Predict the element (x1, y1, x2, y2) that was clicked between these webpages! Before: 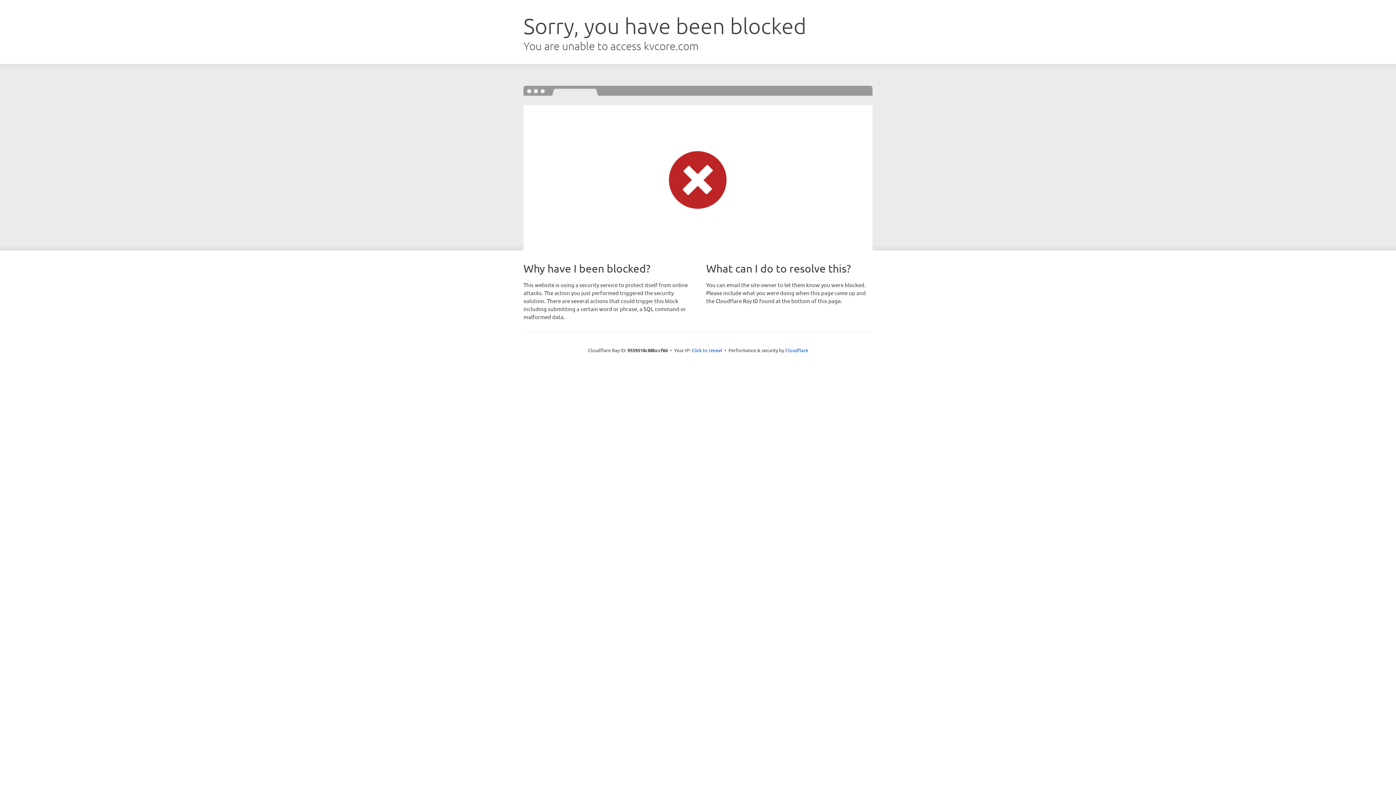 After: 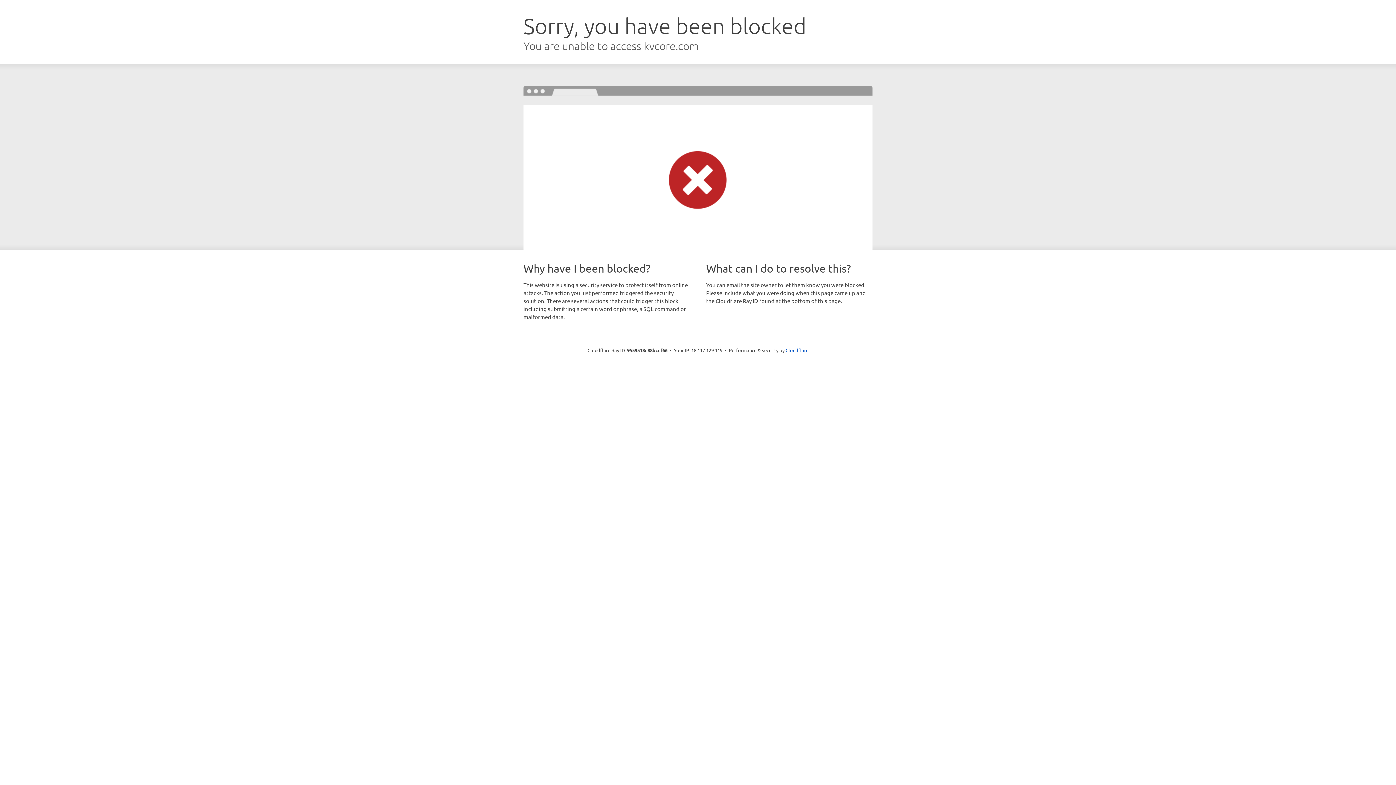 Action: bbox: (691, 346, 722, 353) label: Click to reveal